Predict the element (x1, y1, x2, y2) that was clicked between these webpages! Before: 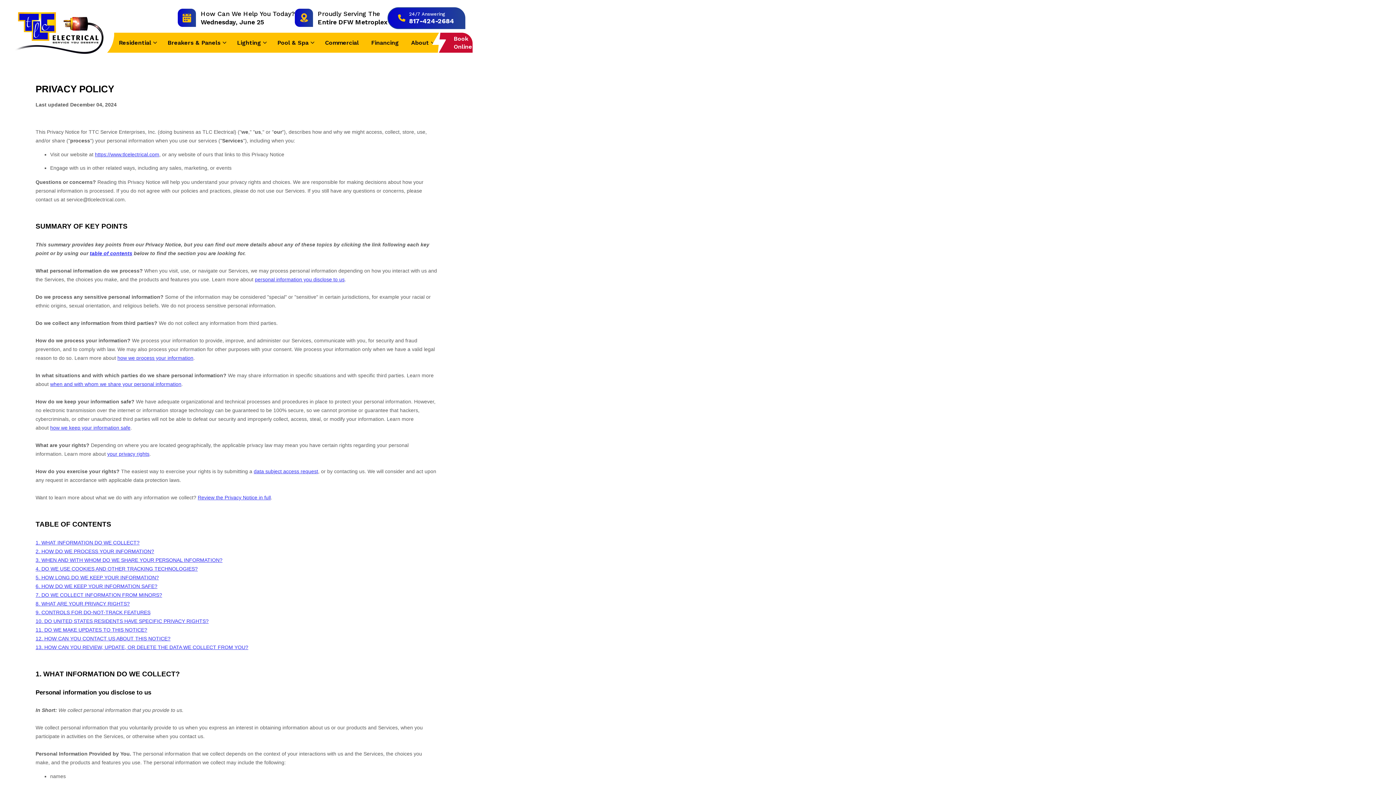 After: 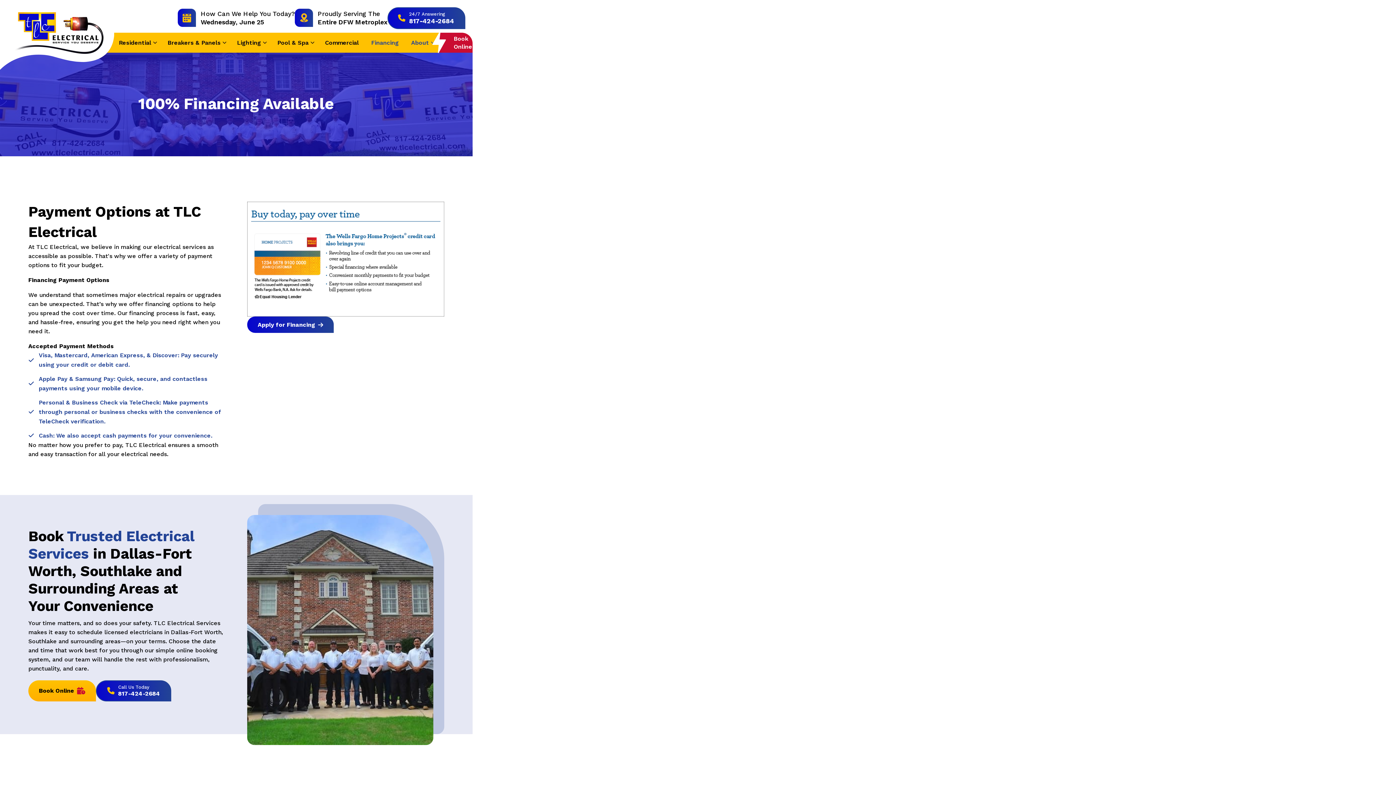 Action: bbox: (365, 33, 405, 51) label: Financing